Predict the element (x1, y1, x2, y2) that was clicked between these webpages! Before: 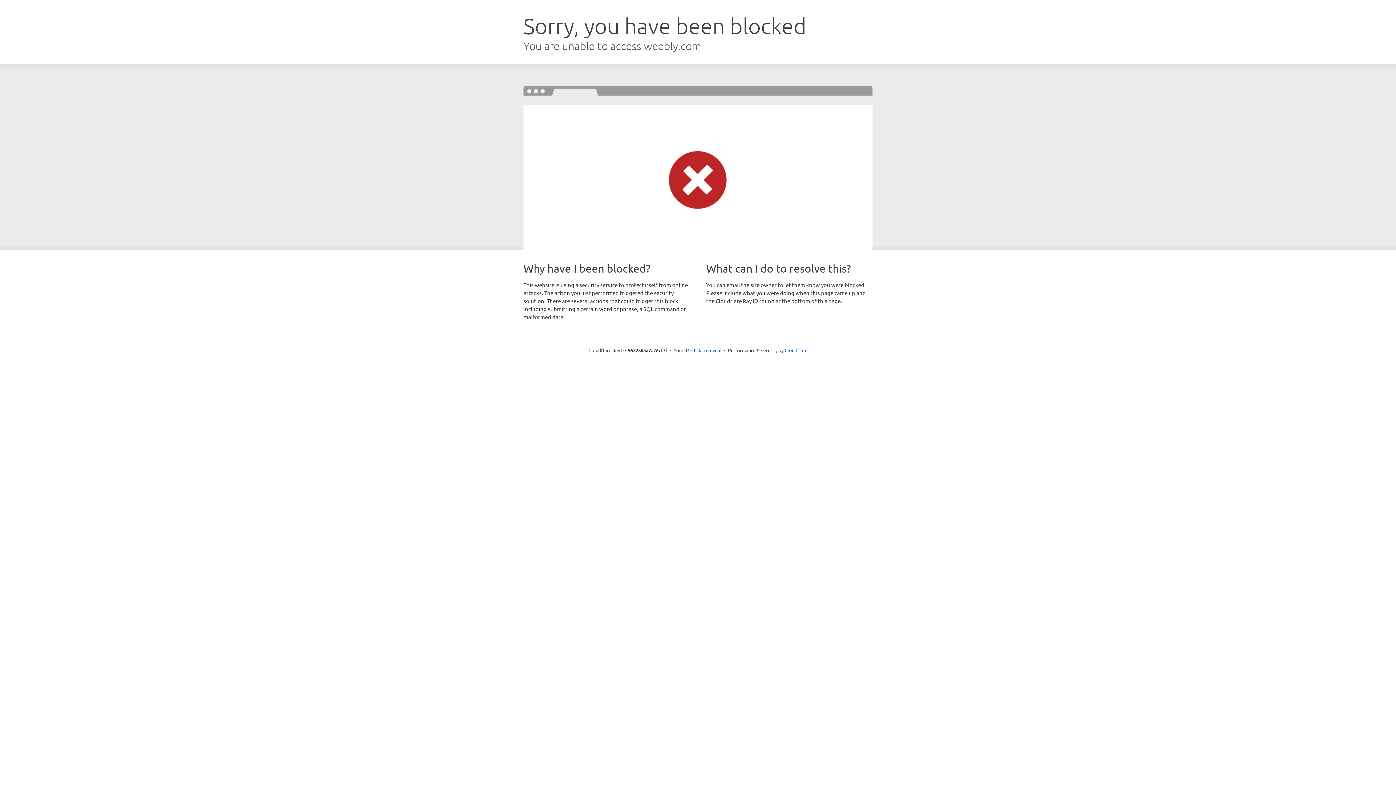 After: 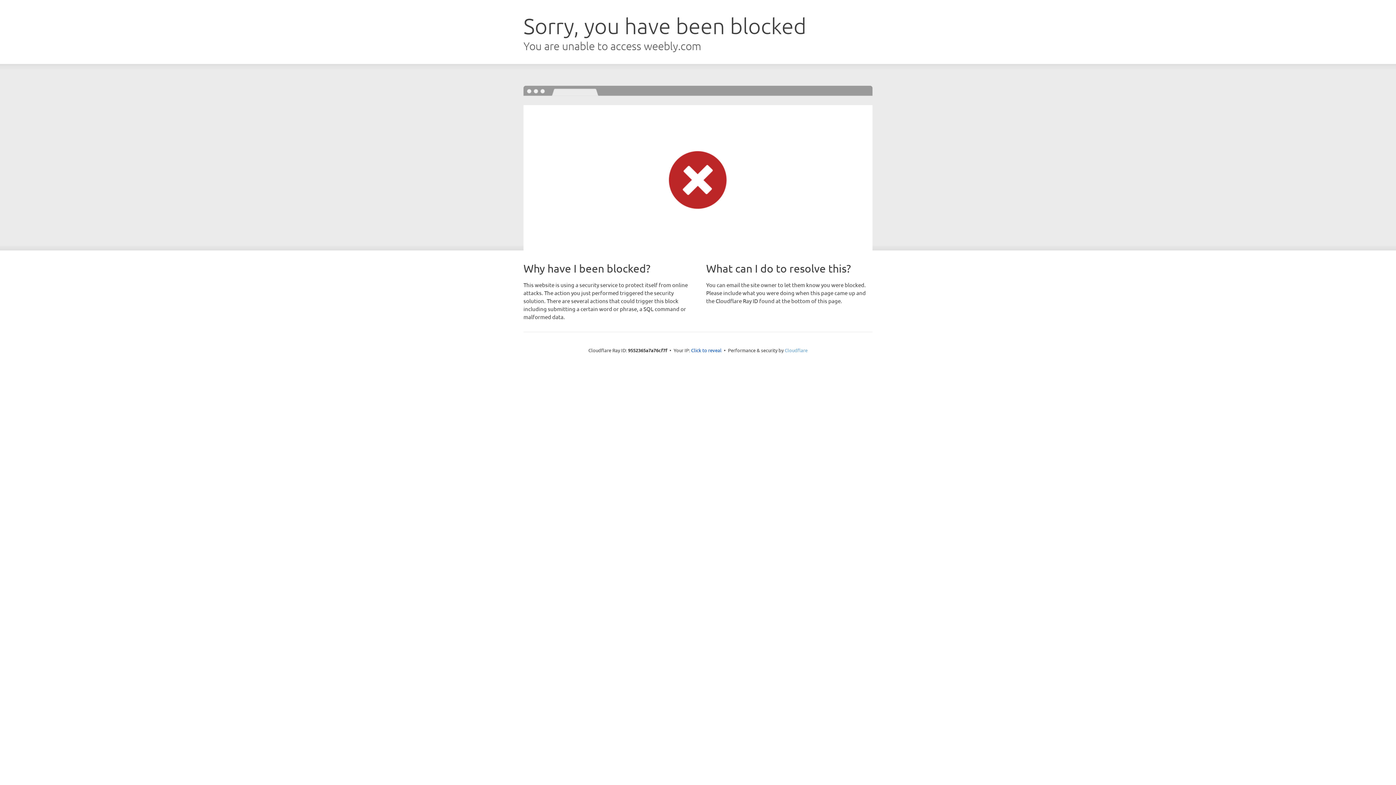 Action: bbox: (784, 347, 807, 353) label: Cloudflare